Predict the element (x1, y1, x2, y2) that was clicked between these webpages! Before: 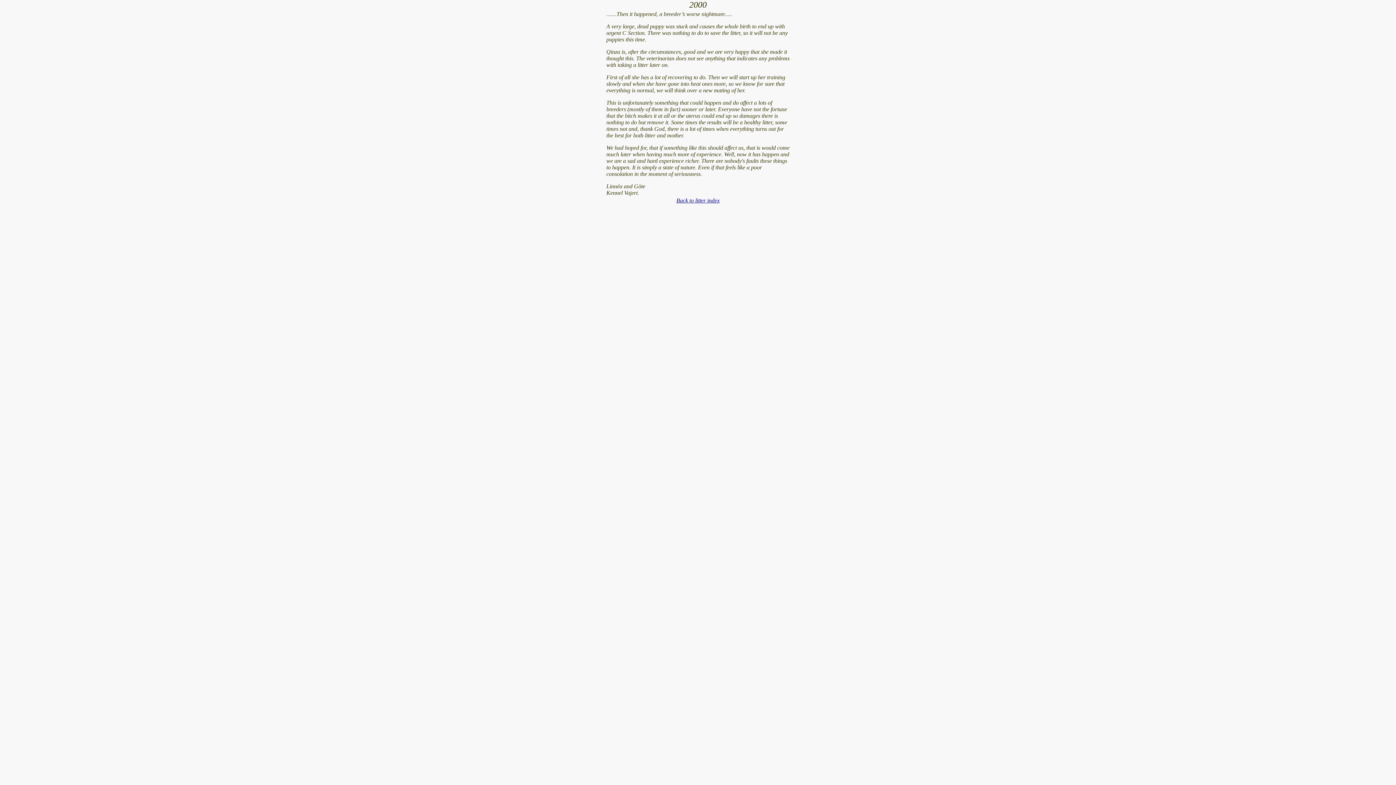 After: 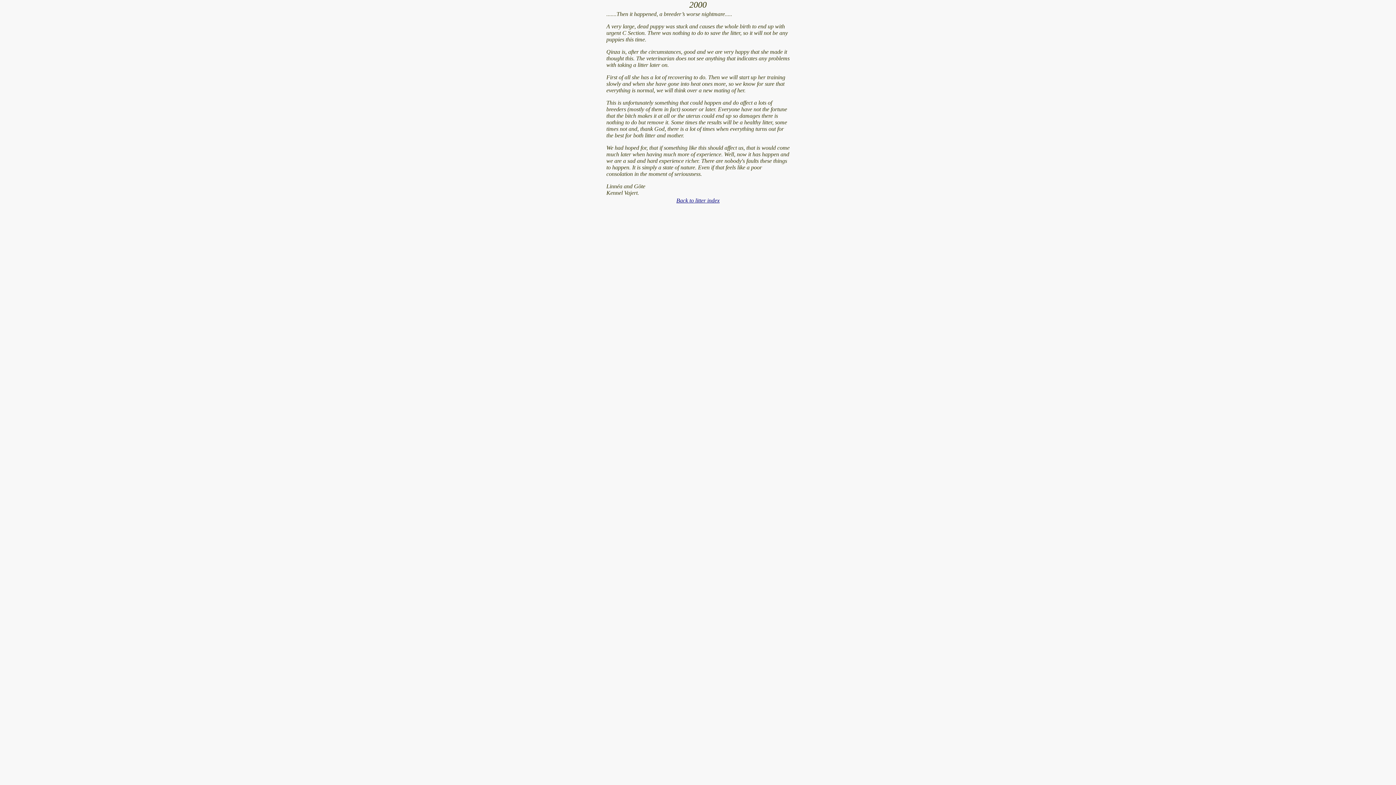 Action: label: Back to litter index bbox: (676, 197, 719, 203)